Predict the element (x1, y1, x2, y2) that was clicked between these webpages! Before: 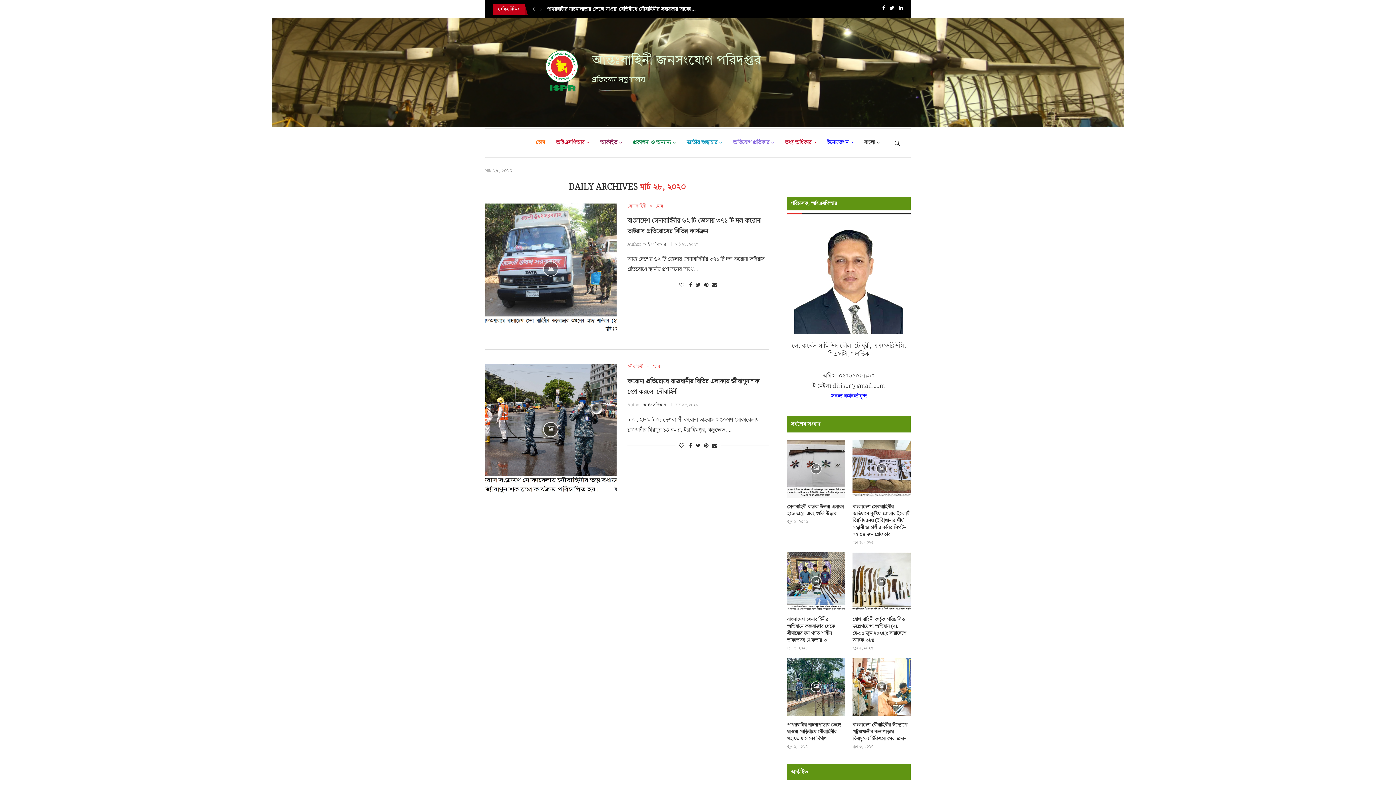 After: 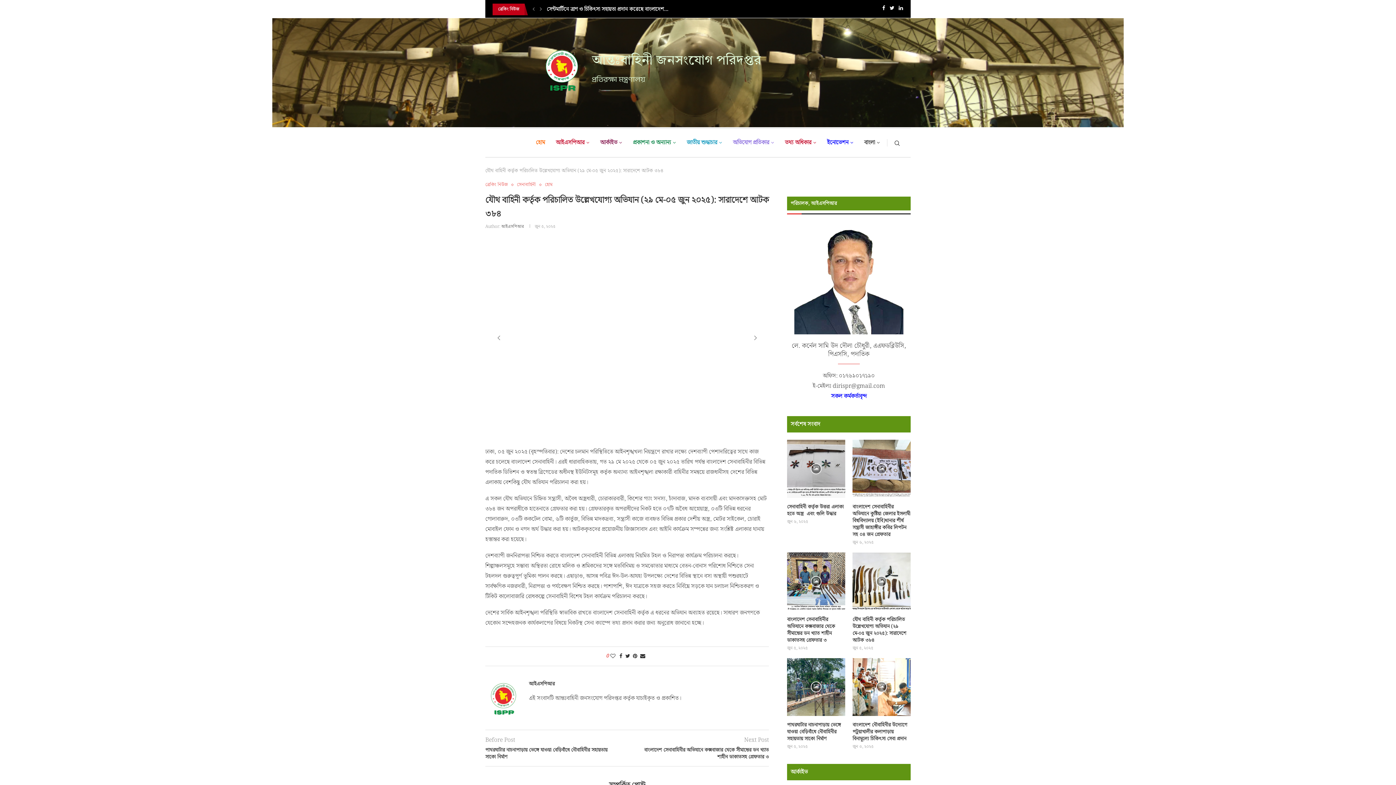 Action: label: Icon bbox: (876, 576, 887, 587)